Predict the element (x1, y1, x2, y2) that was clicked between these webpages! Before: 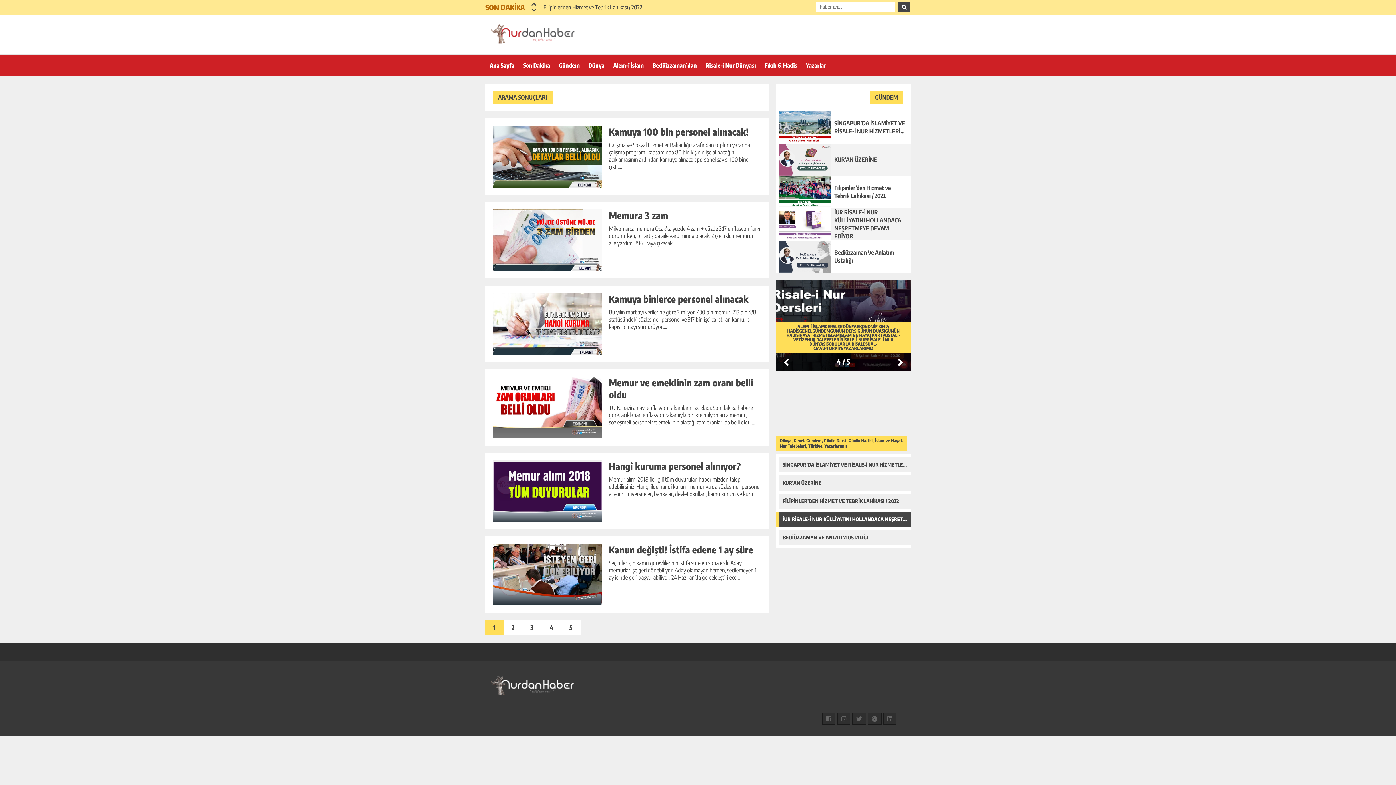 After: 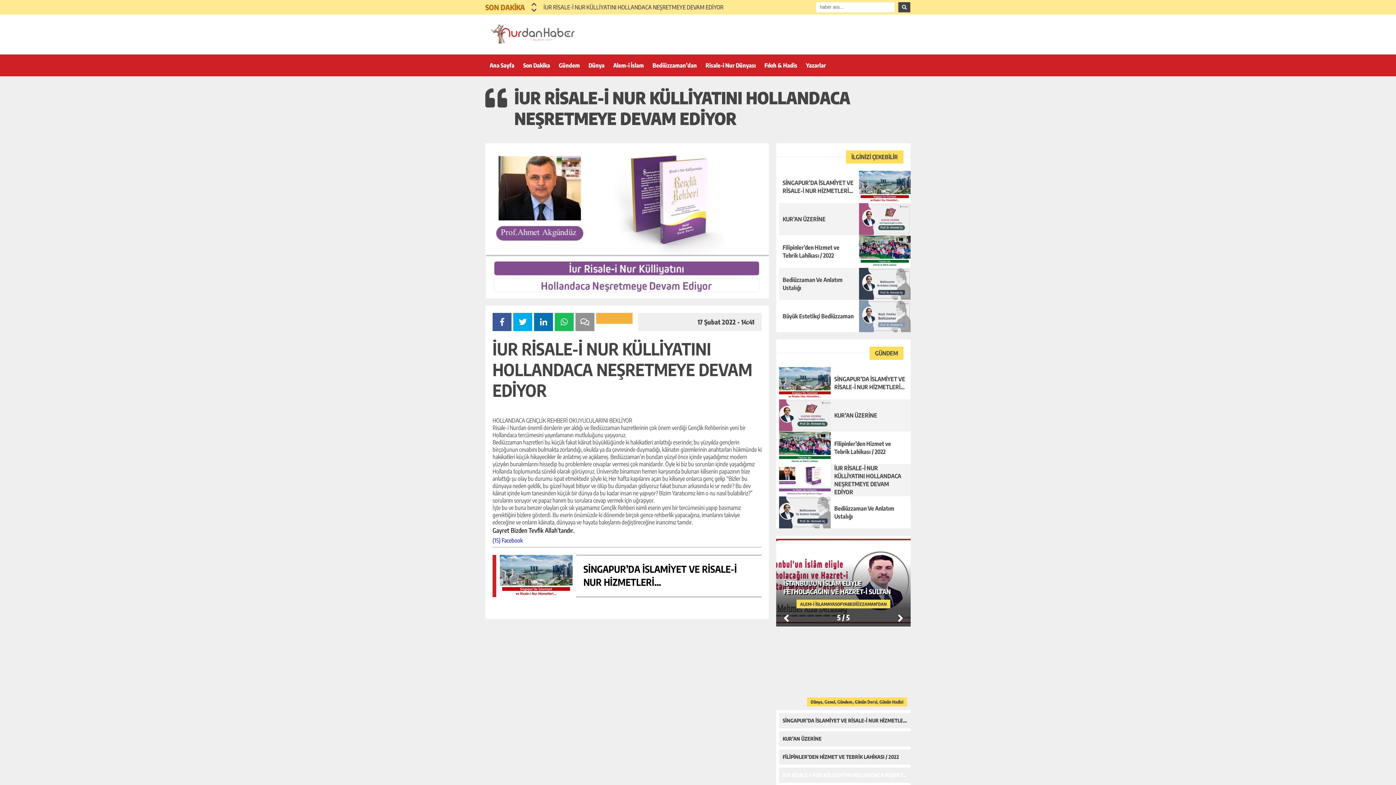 Action: bbox: (776, 208, 910, 240) label: İUR RİSALE-İ NUR KÜLLİYATINI HOLLANDACA NEŞRETMEYE DEVAM EDİYOR